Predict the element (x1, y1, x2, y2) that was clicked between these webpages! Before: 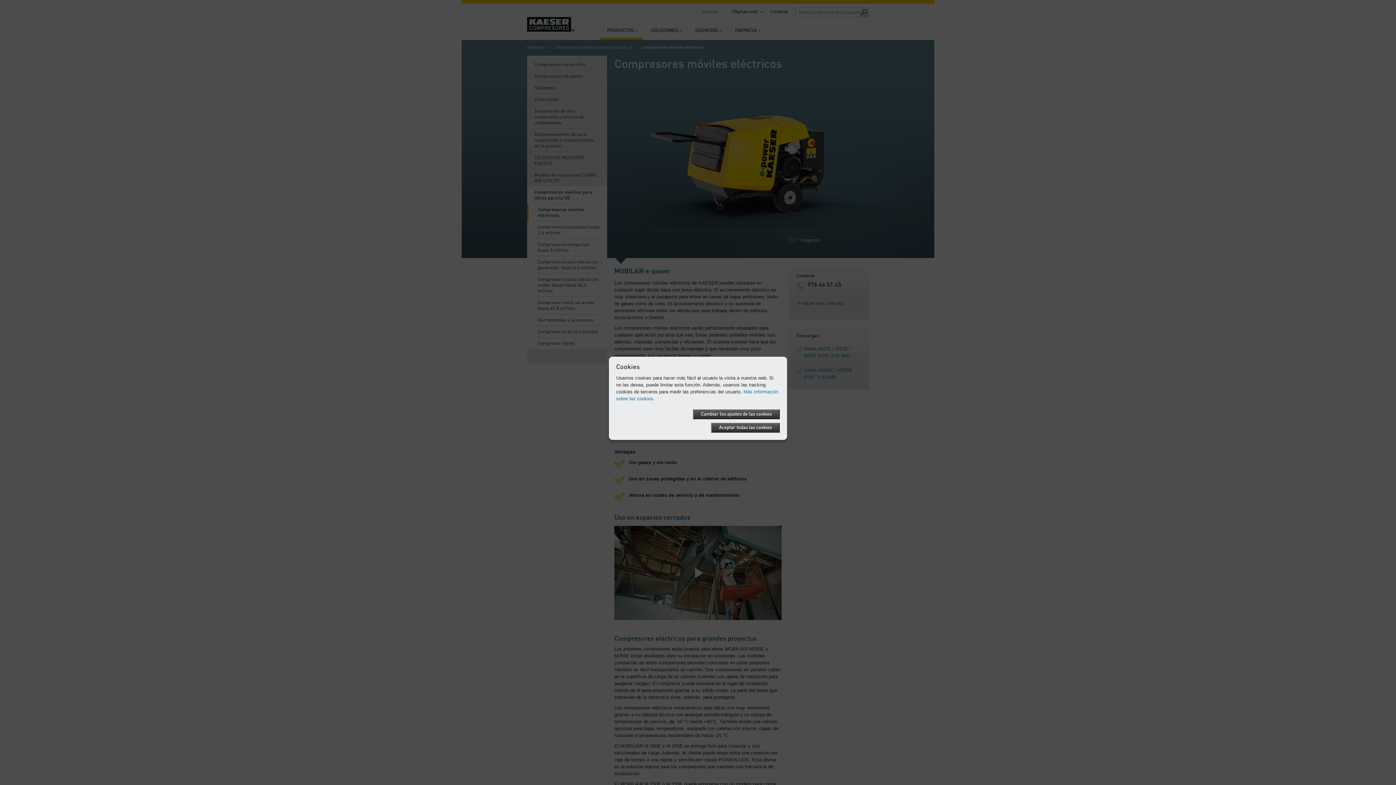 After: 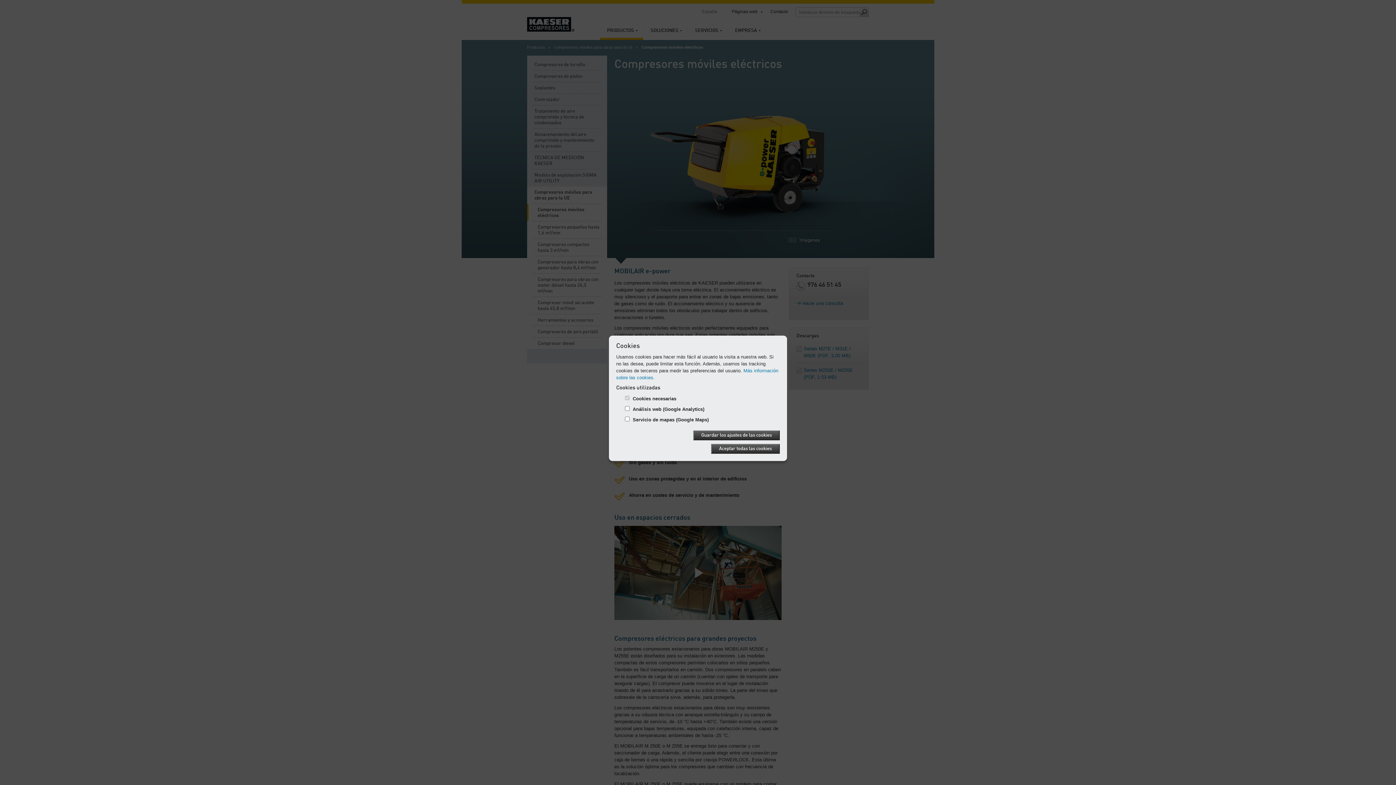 Action: label: Cambiar los ajustes de las cookies bbox: (693, 409, 780, 419)